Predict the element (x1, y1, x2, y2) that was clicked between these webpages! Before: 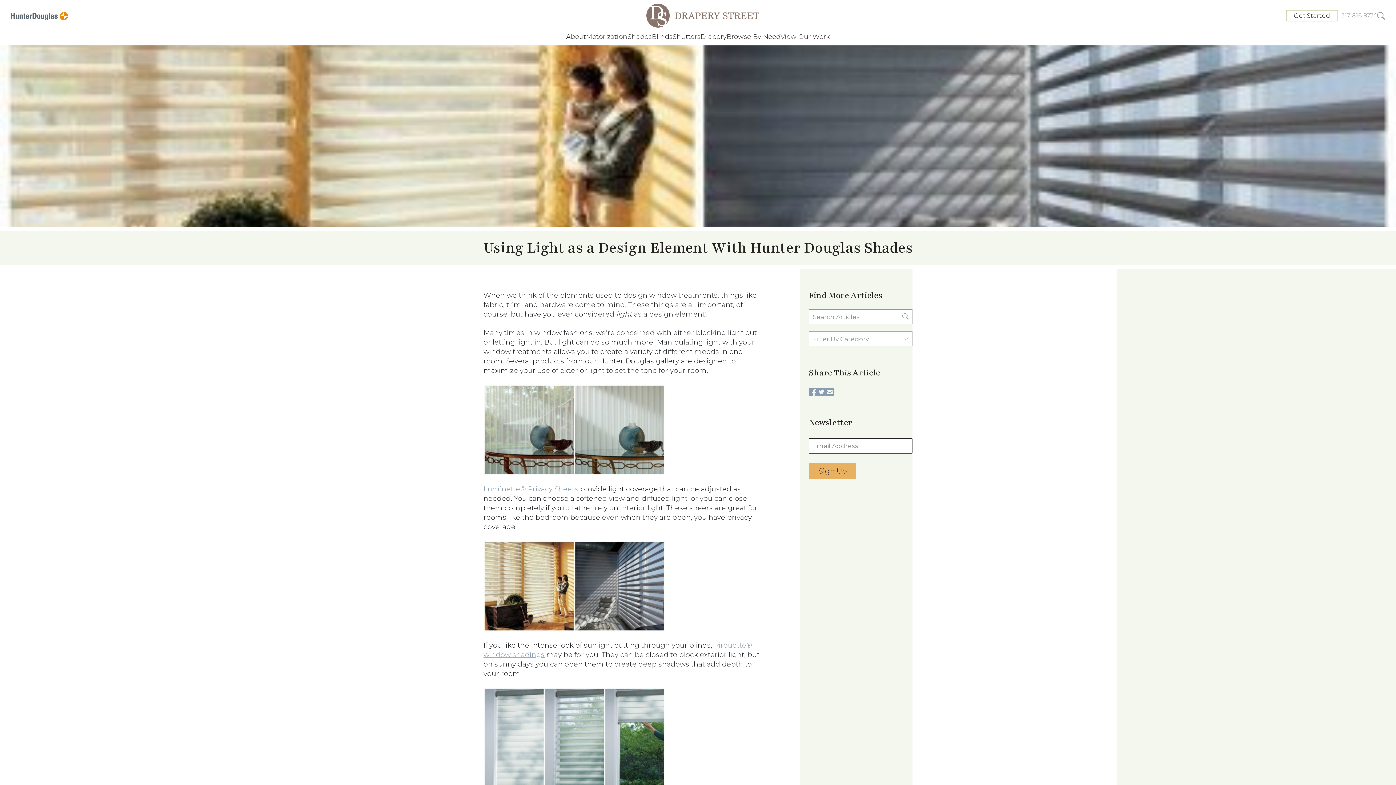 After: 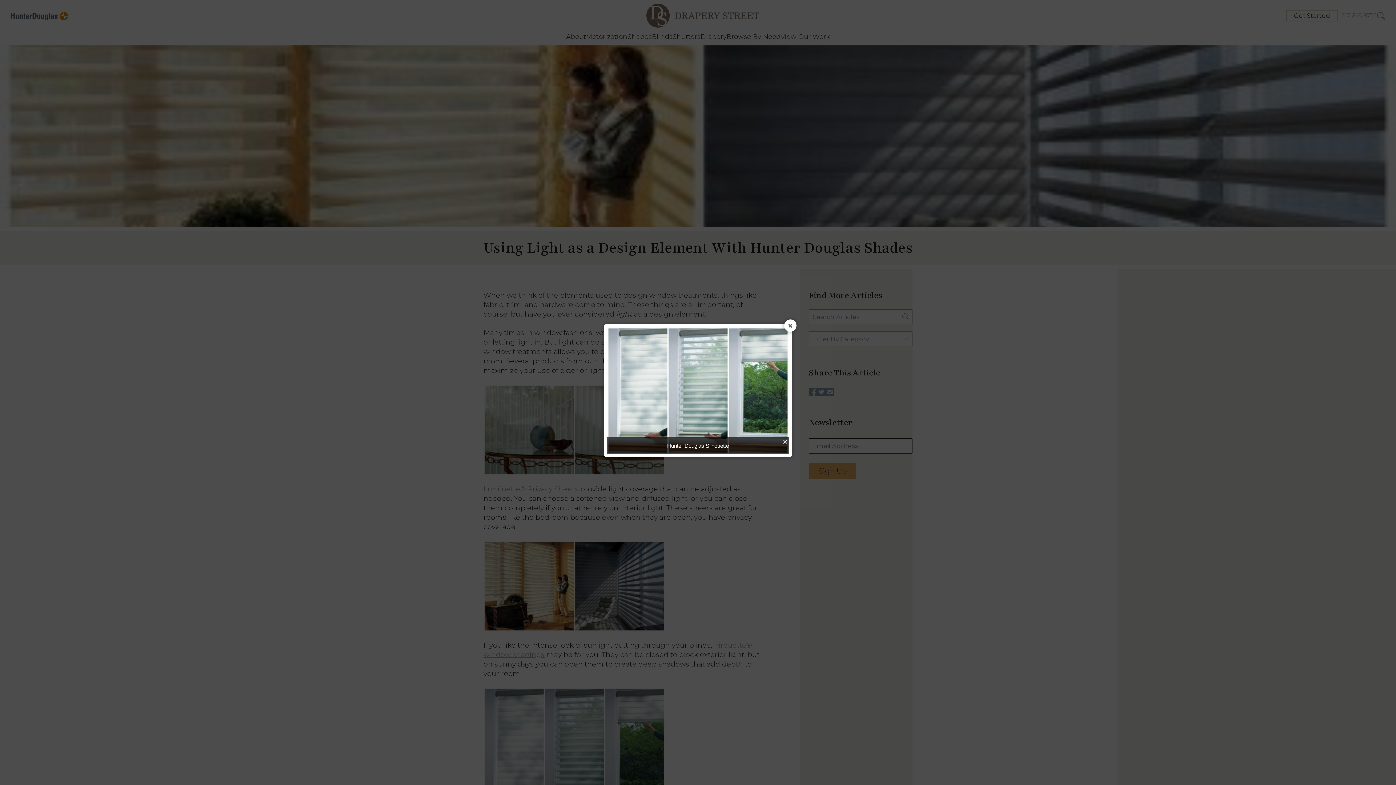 Action: bbox: (483, 746, 665, 755)